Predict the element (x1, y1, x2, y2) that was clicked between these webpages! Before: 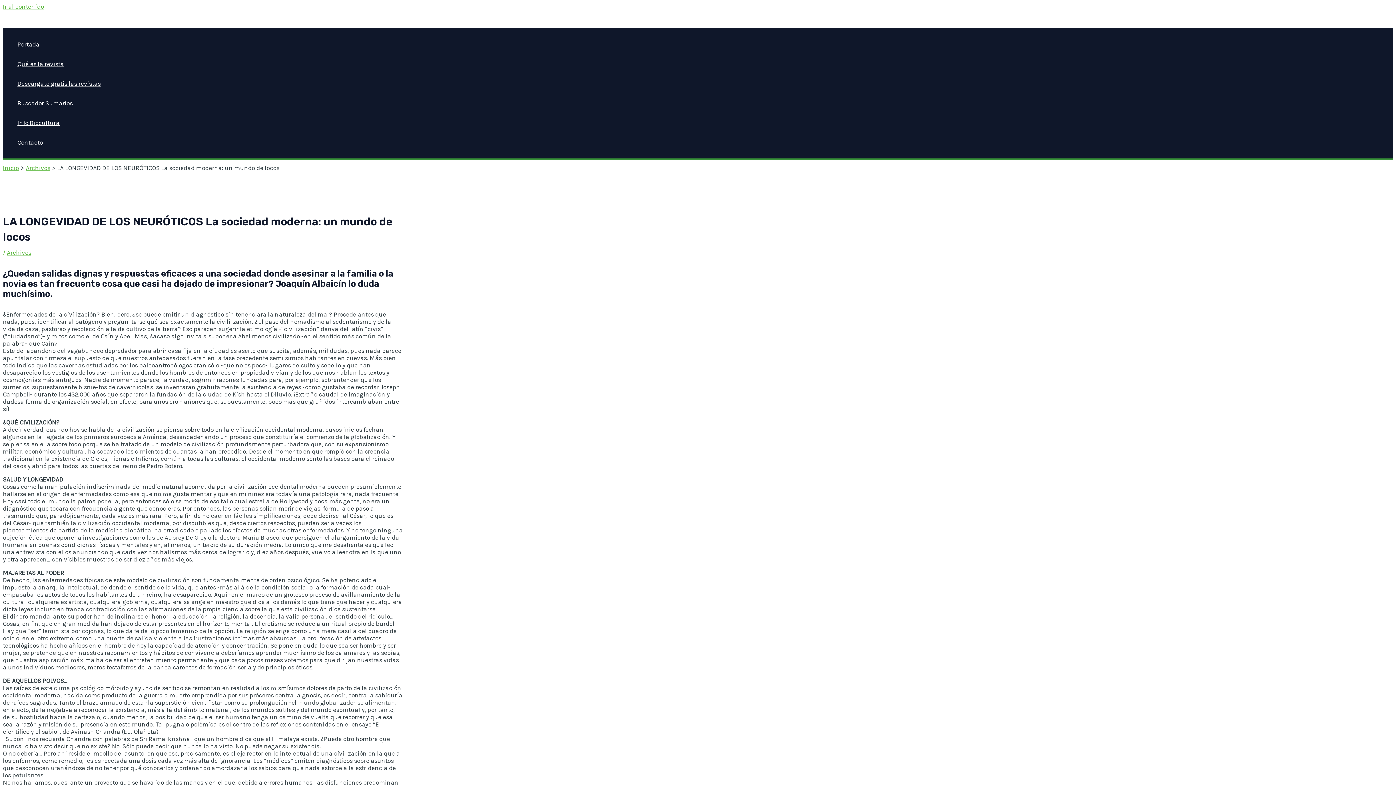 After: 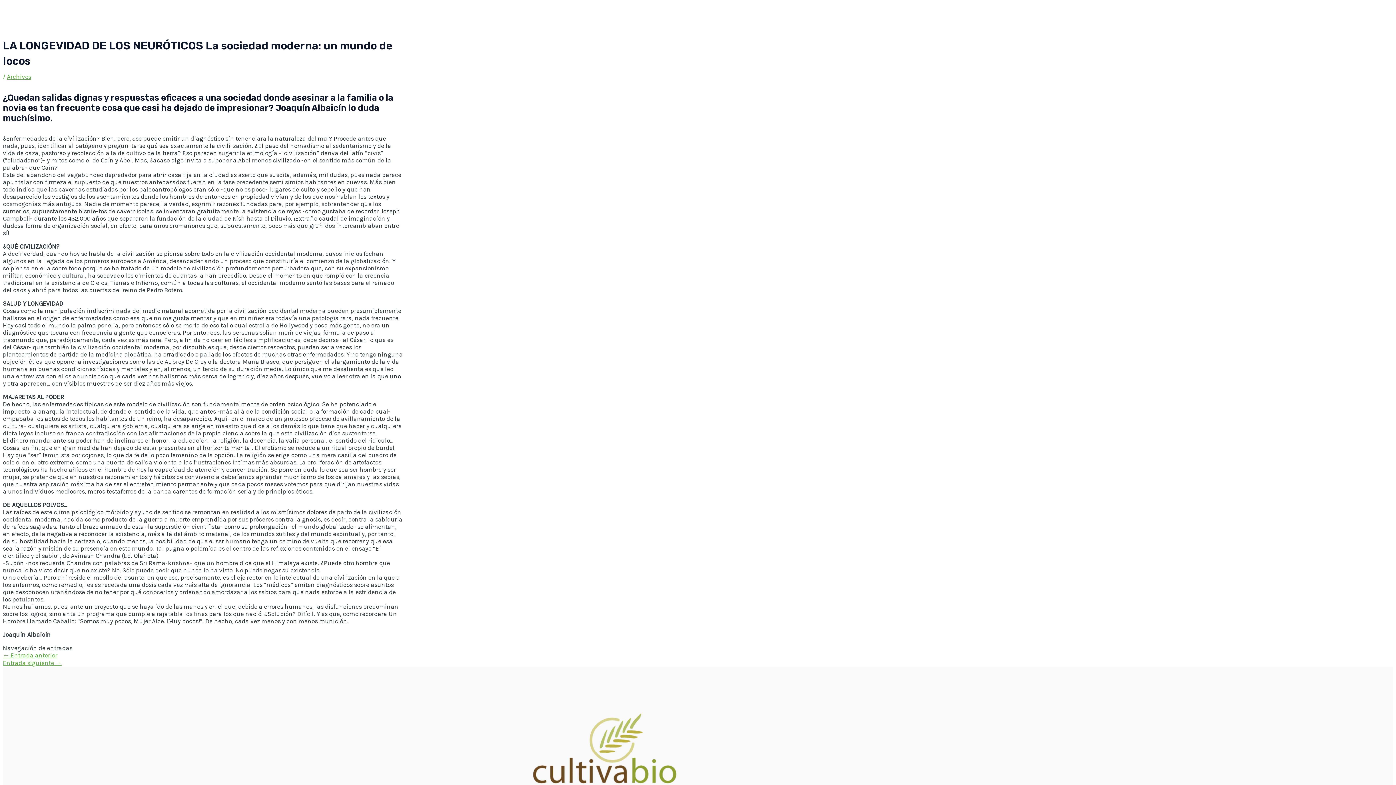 Action: bbox: (2, 2, 44, 10) label: Ir al contenido